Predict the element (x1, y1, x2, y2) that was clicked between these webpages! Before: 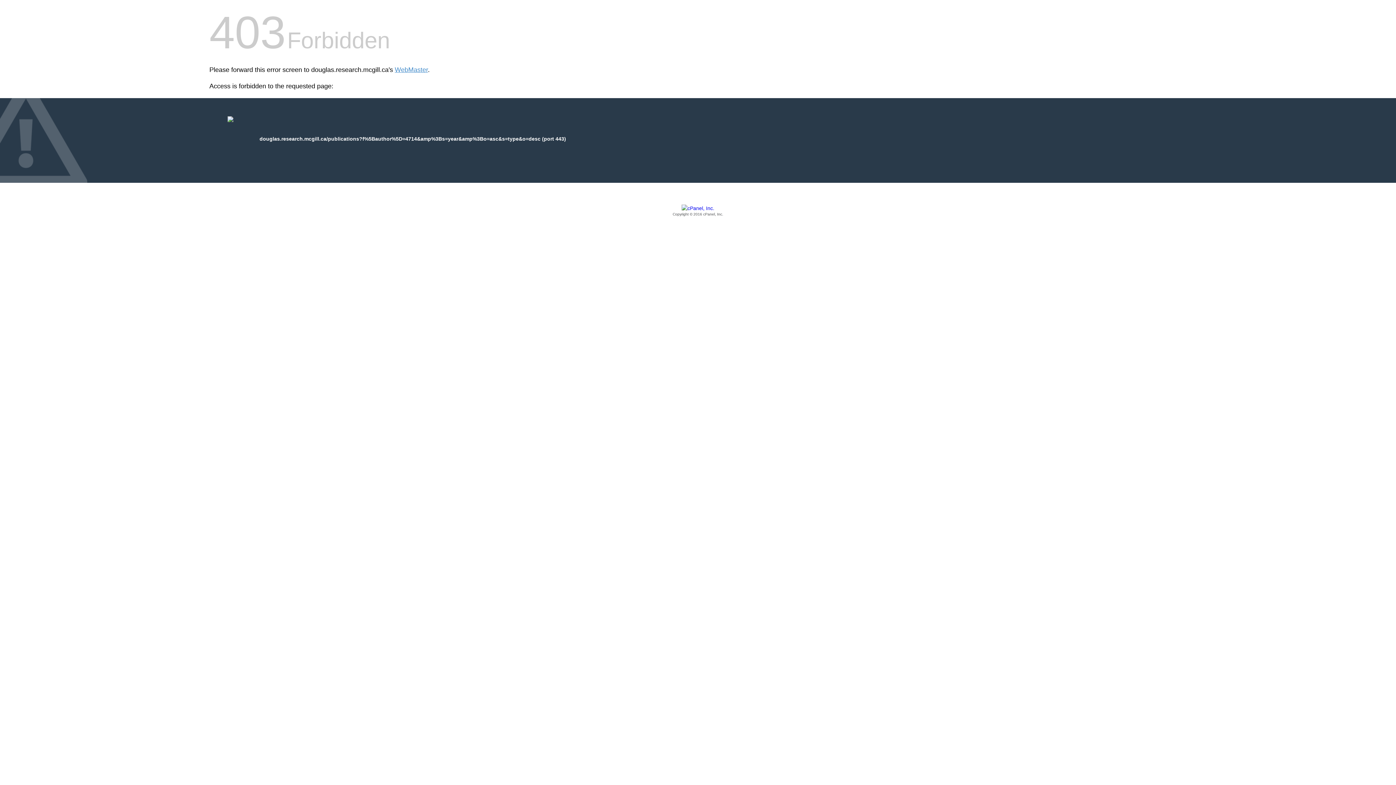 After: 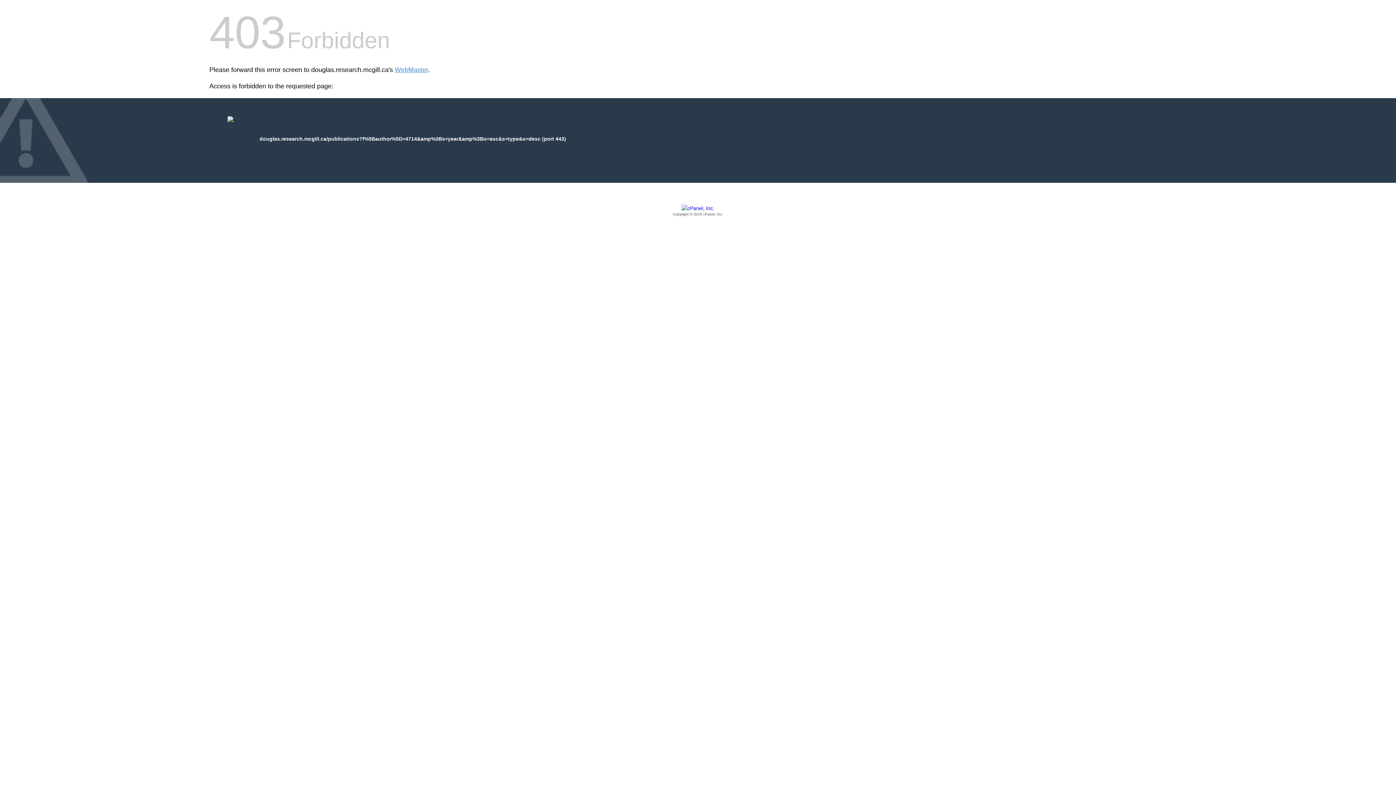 Action: bbox: (209, 205, 1186, 217) label: Copyright © 2016 cPanel, Inc.